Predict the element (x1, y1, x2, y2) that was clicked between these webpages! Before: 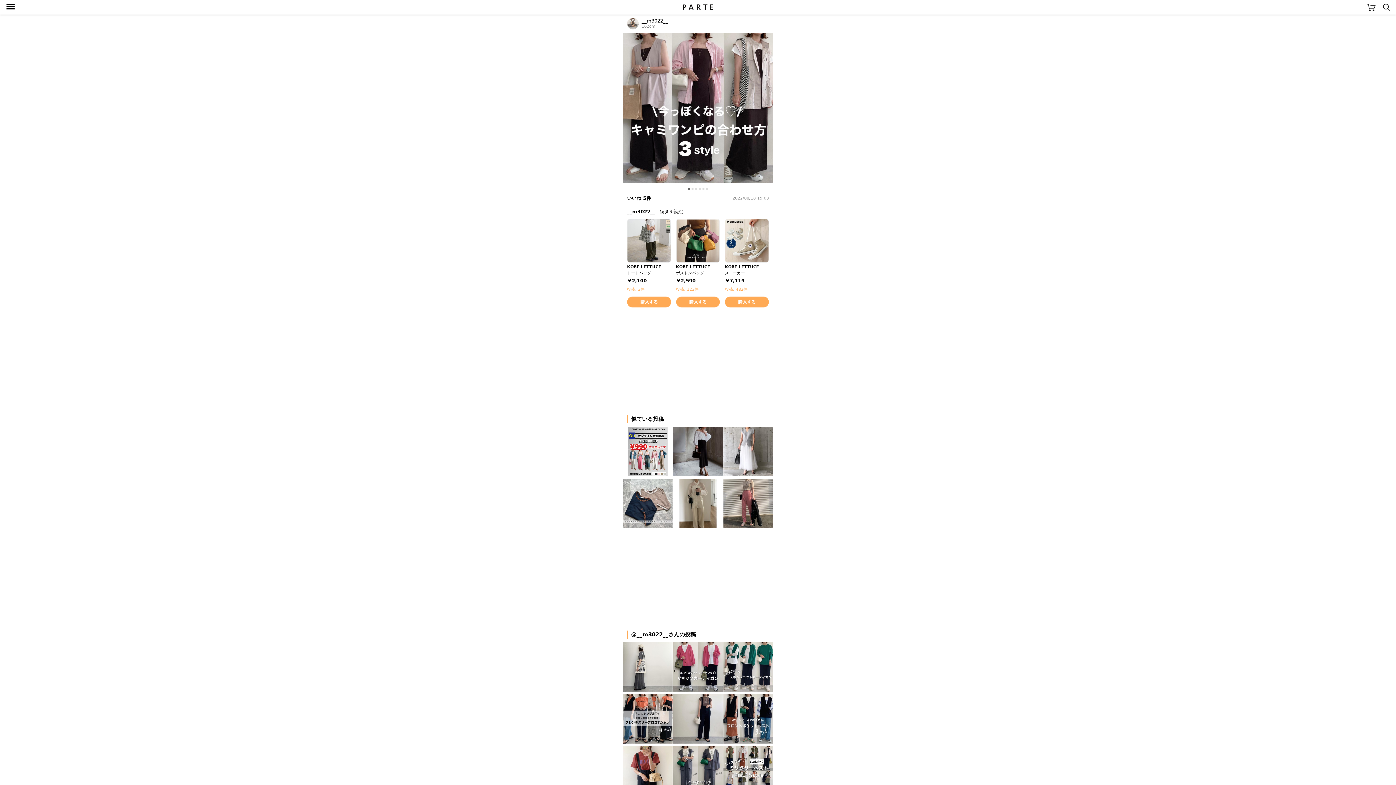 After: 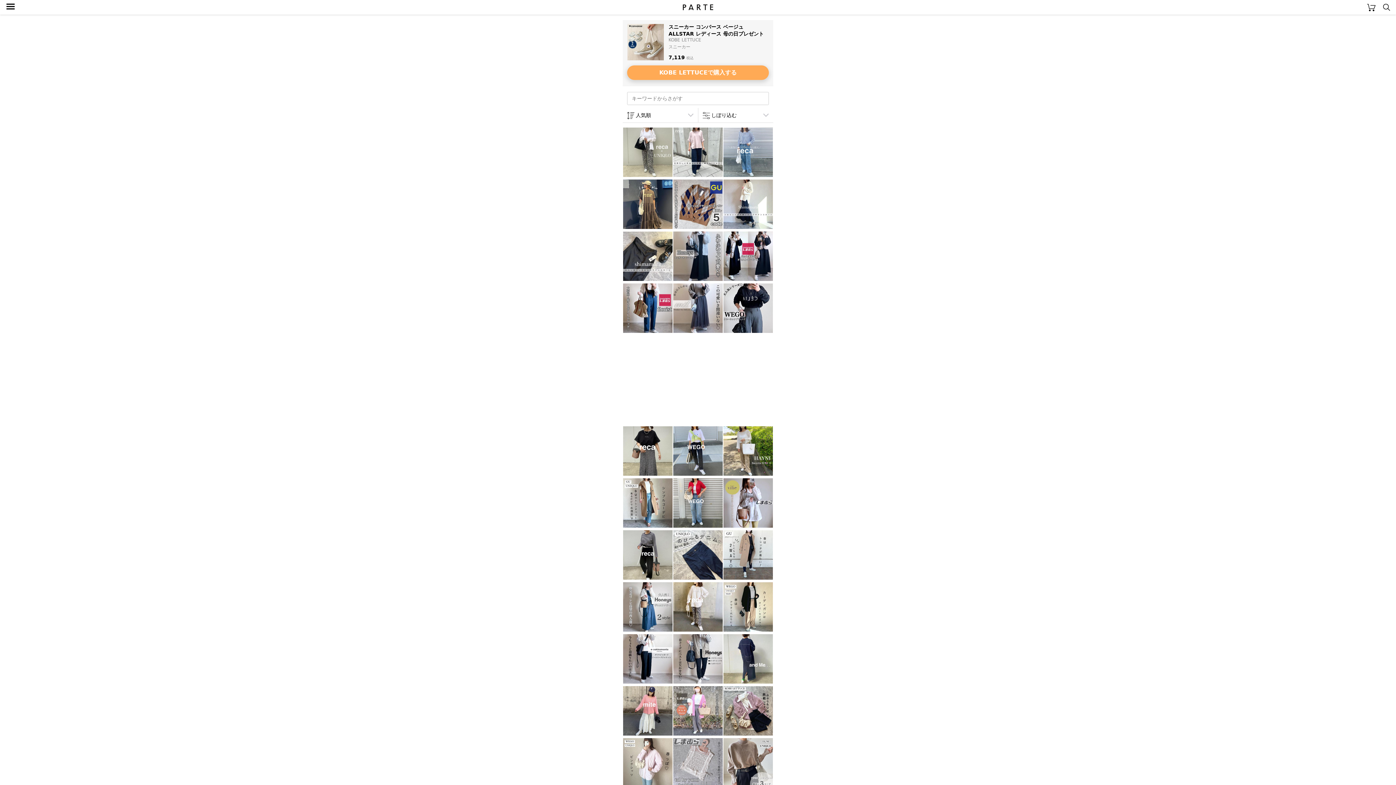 Action: label: 投稿: 482件 bbox: (725, 287, 747, 291)